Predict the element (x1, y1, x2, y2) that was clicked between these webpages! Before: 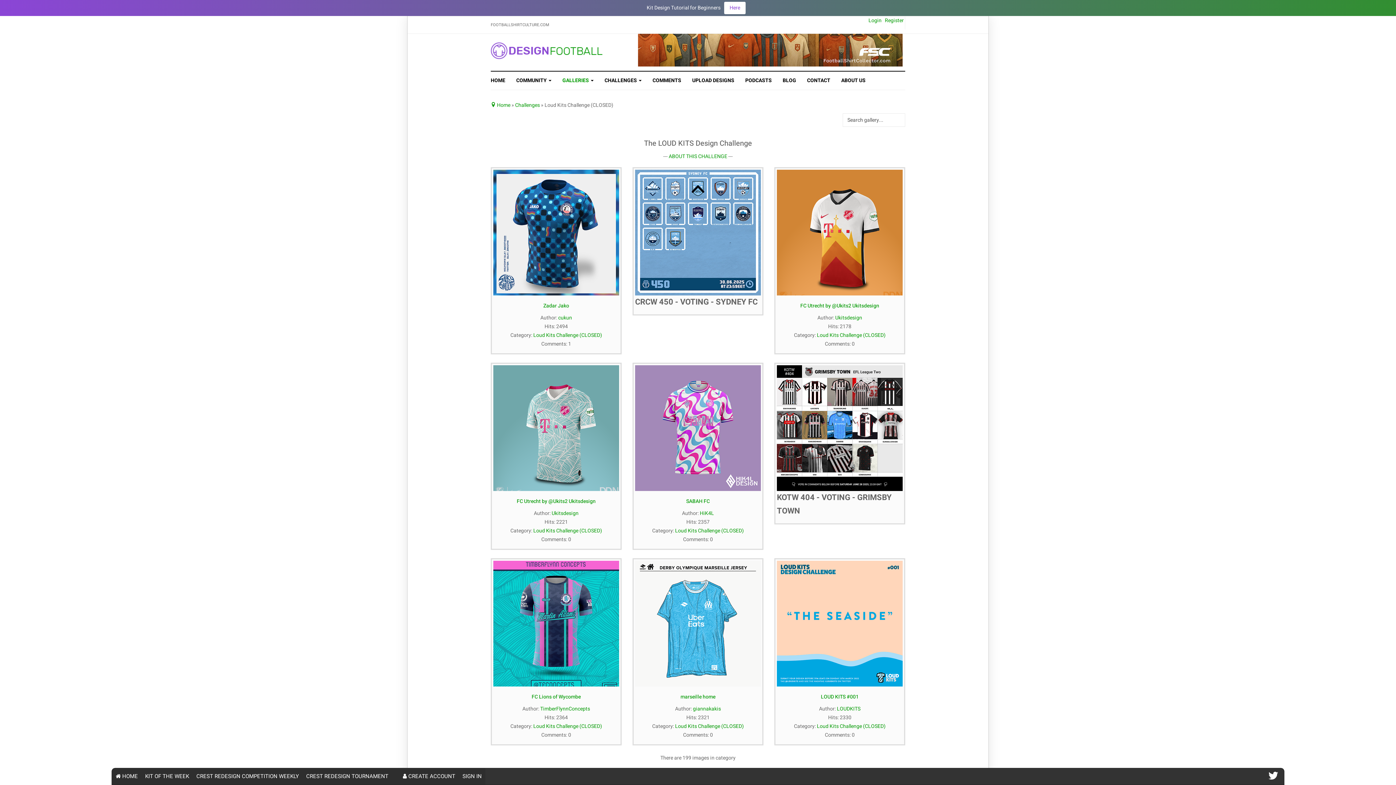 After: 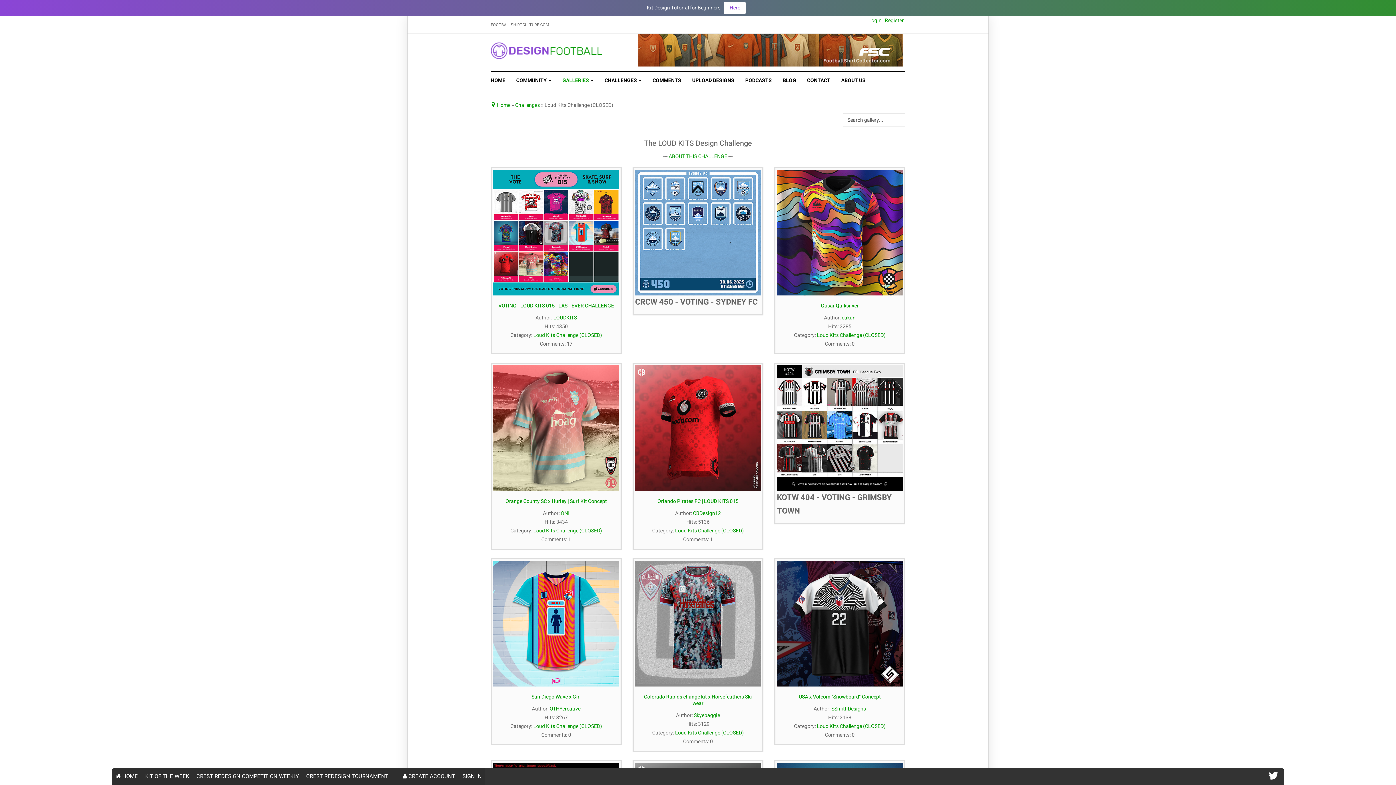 Action: bbox: (532, 722, 602, 730) label:  Loud Kits Challenge (CLOSED)